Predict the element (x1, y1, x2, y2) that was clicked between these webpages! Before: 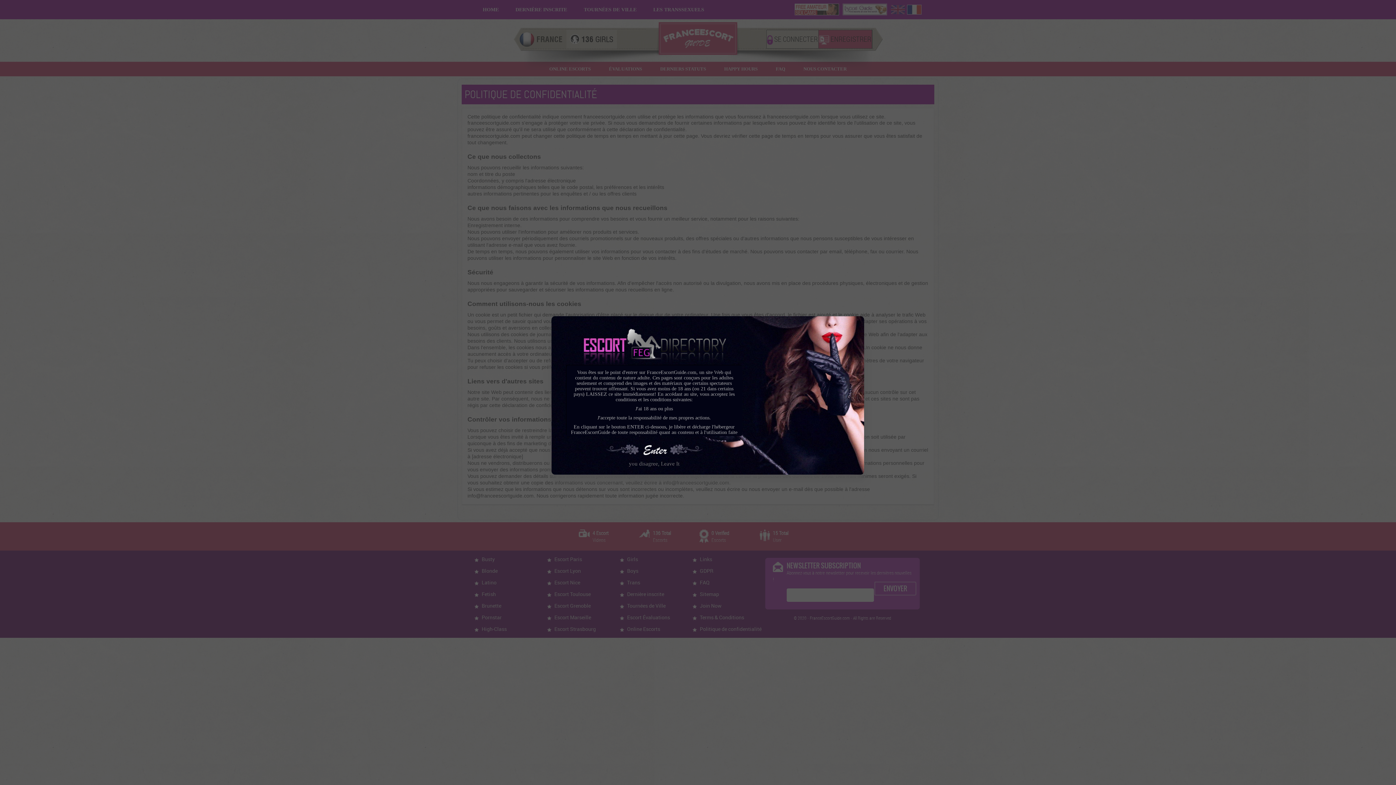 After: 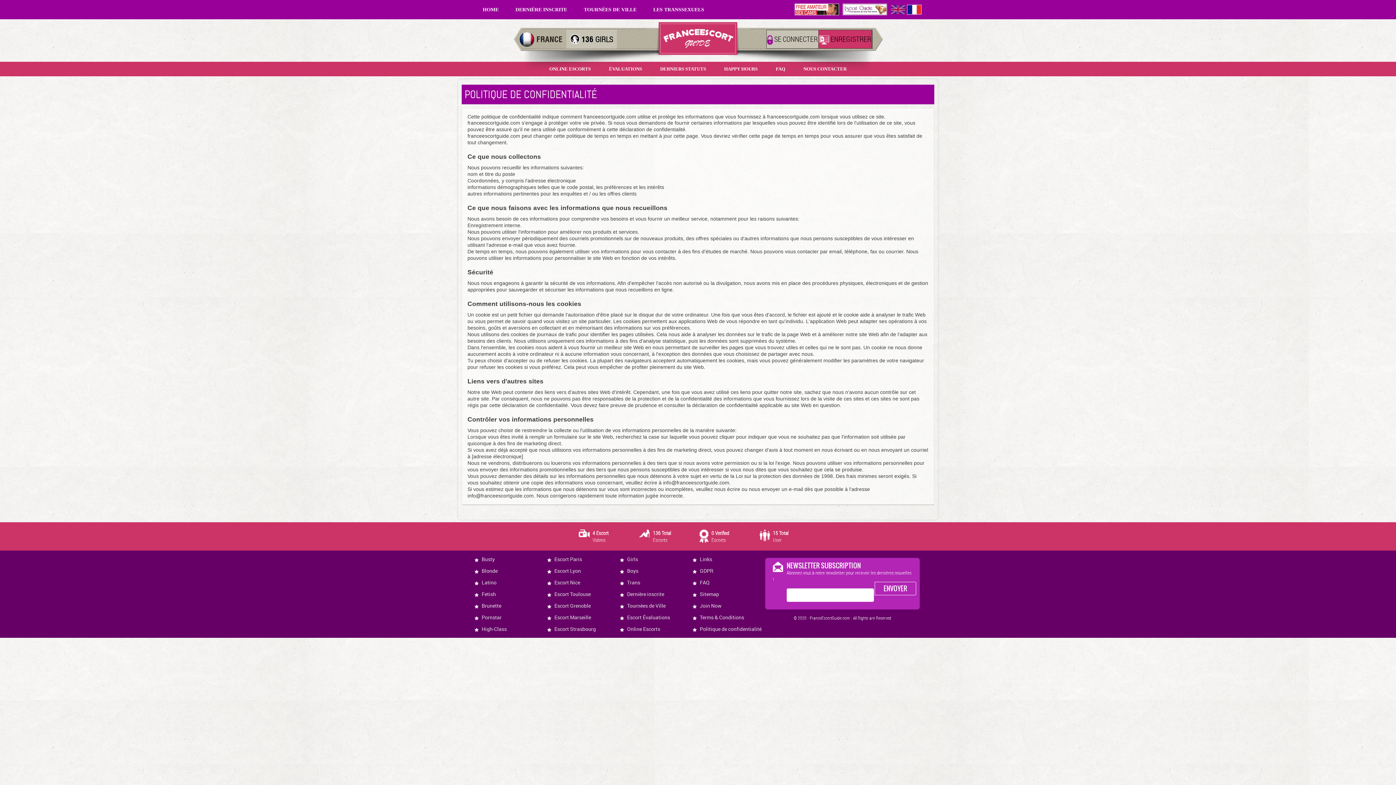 Action: bbox: (603, 442, 704, 457)